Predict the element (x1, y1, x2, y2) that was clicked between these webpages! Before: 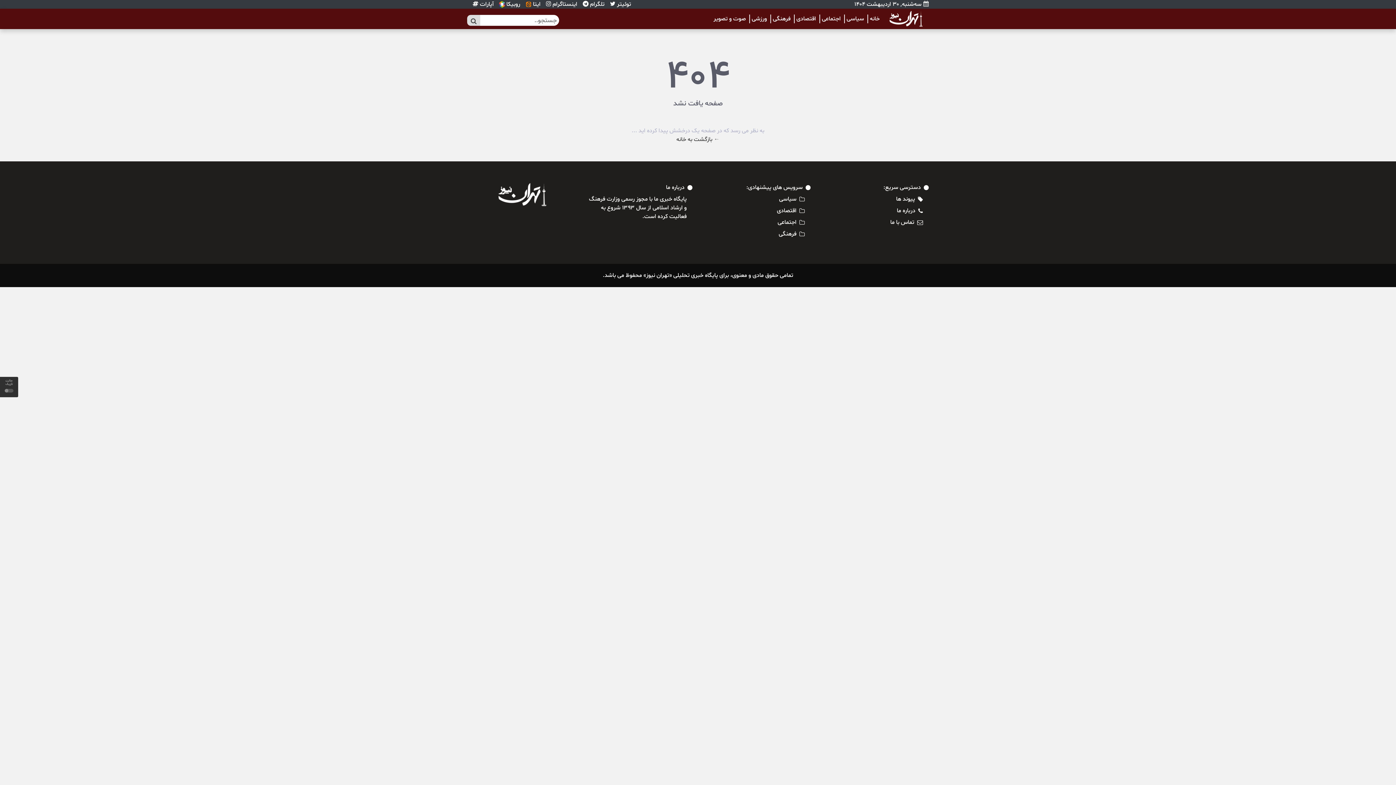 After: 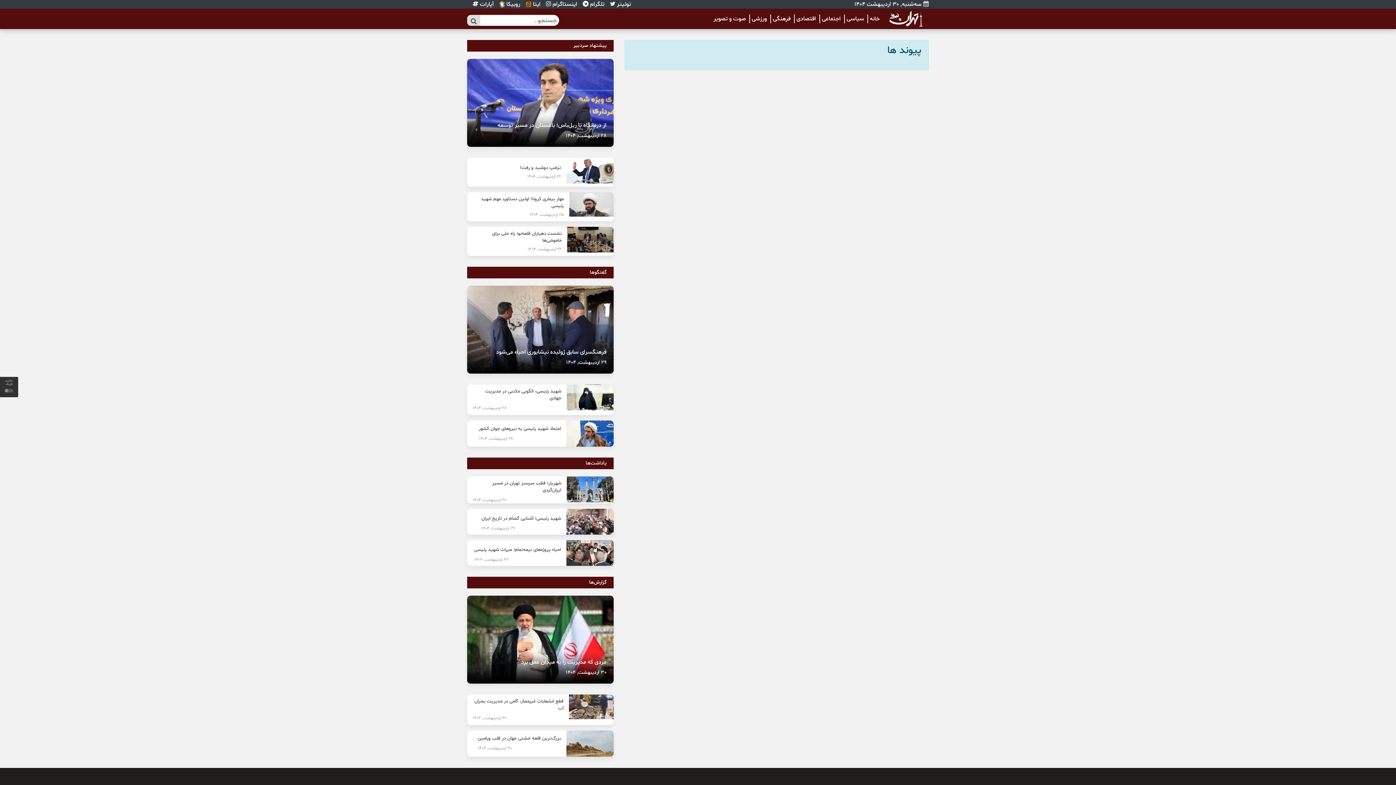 Action: bbox: (896, 194, 915, 203) label: پیوند ها